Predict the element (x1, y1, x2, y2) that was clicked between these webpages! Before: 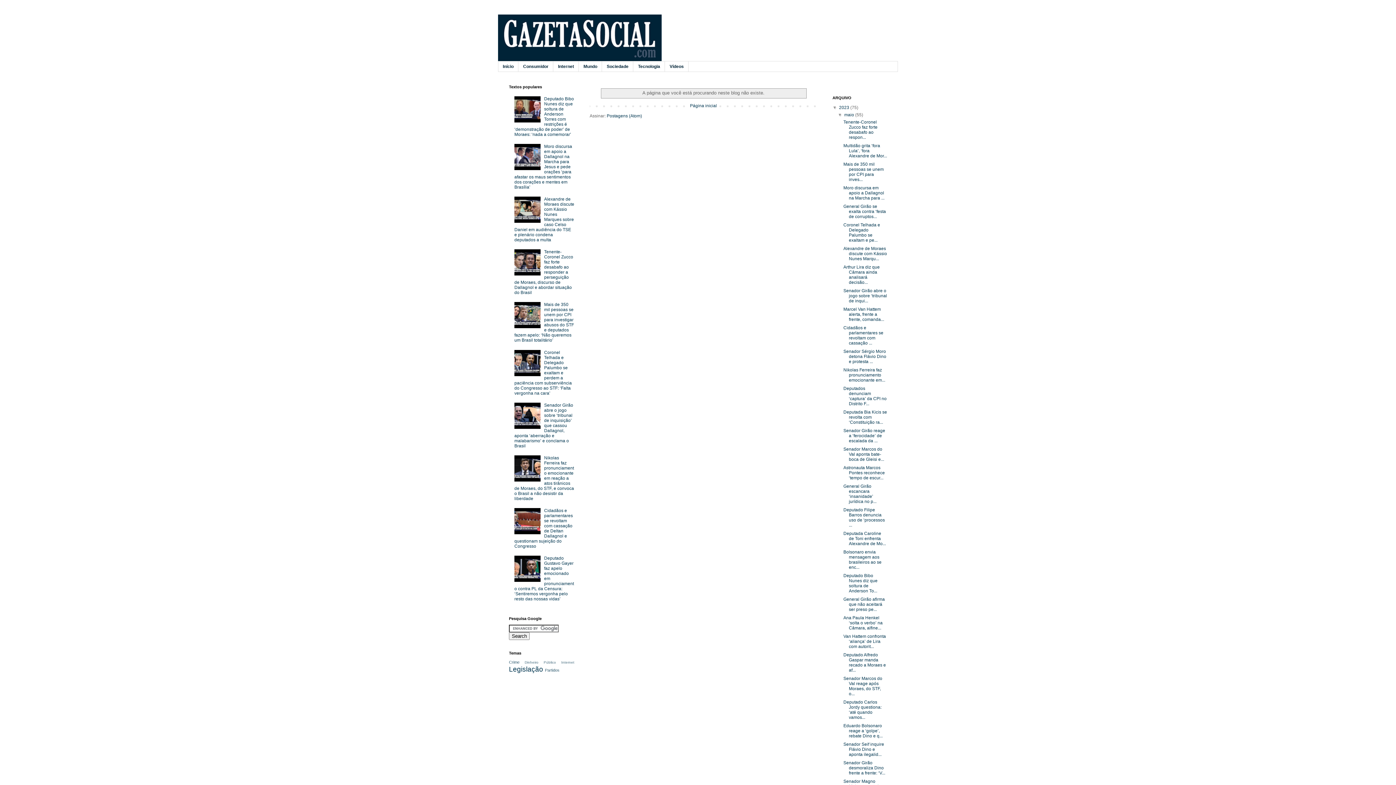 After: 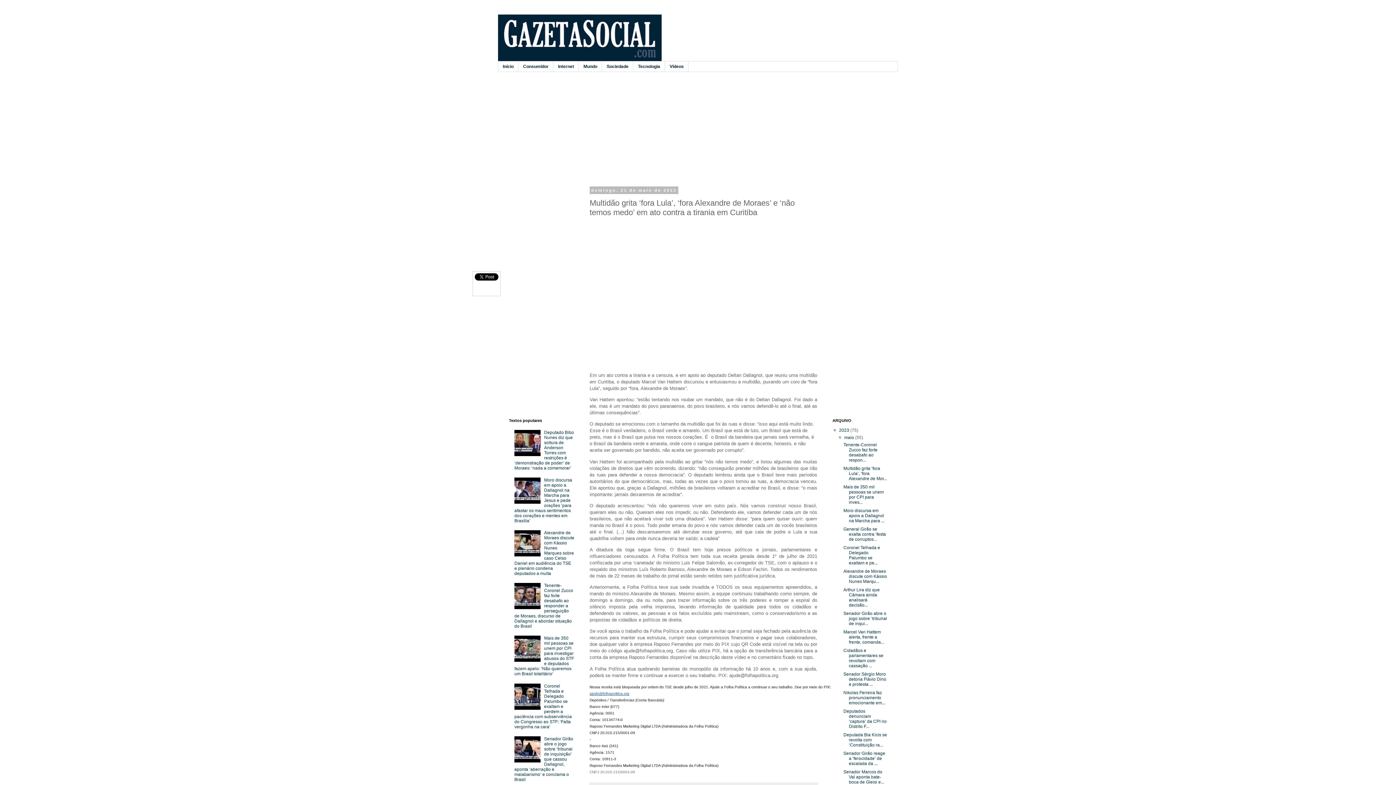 Action: bbox: (843, 143, 887, 158) label: Multidão grita ‘fora Lula’, ‘fora Alexandre de Mor...